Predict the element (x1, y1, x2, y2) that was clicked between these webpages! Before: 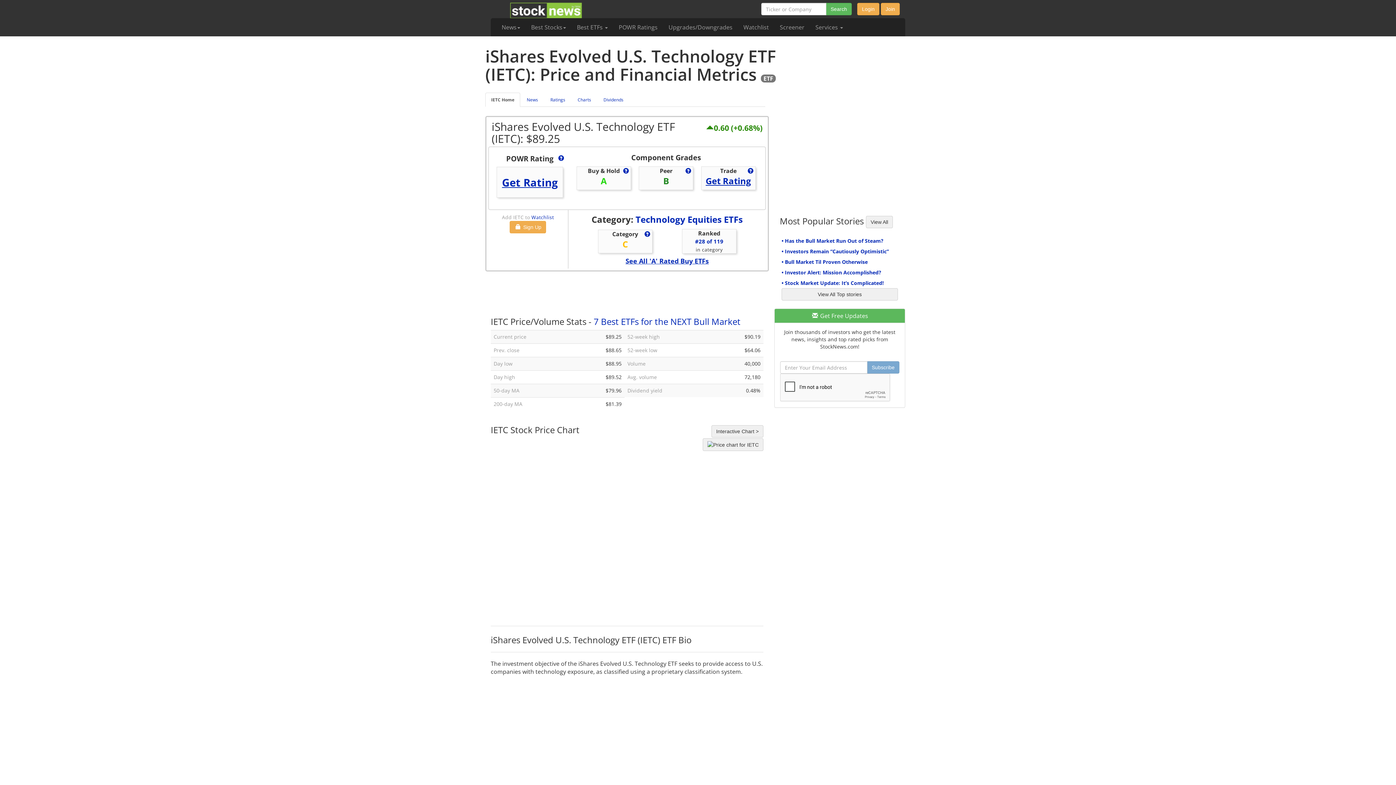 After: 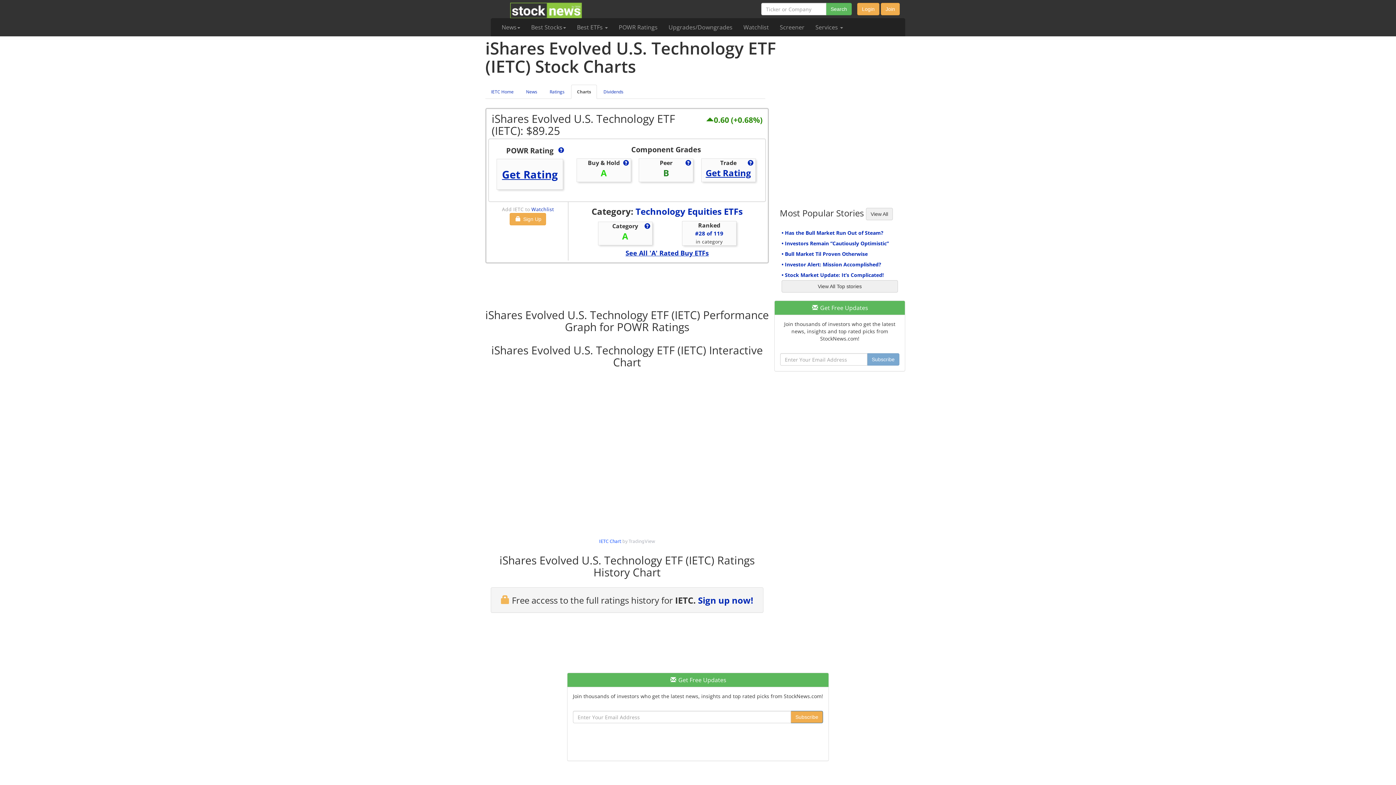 Action: bbox: (572, 92, 597, 106) label: Charts